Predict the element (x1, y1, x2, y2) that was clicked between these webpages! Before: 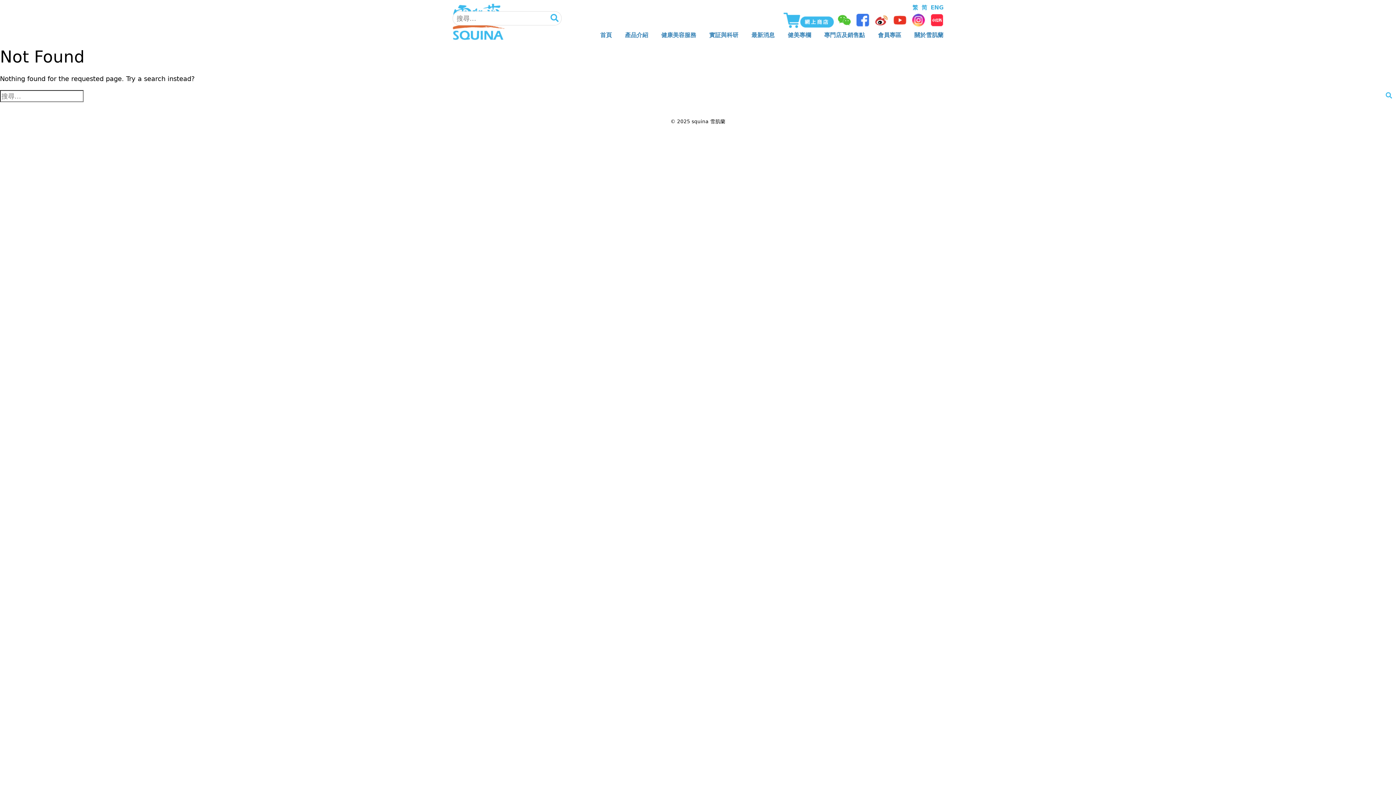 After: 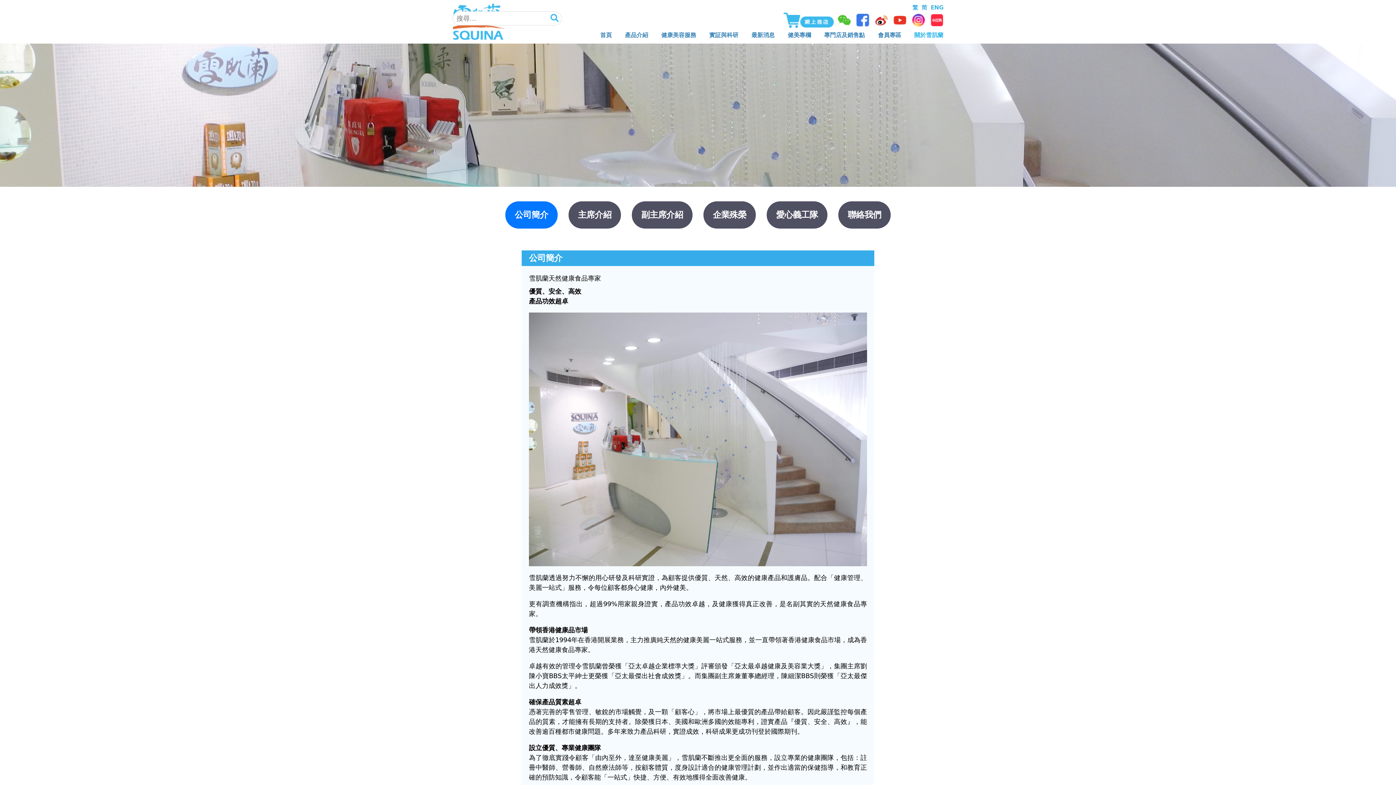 Action: bbox: (908, 26, 943, 43) label: 關於雪肌蘭